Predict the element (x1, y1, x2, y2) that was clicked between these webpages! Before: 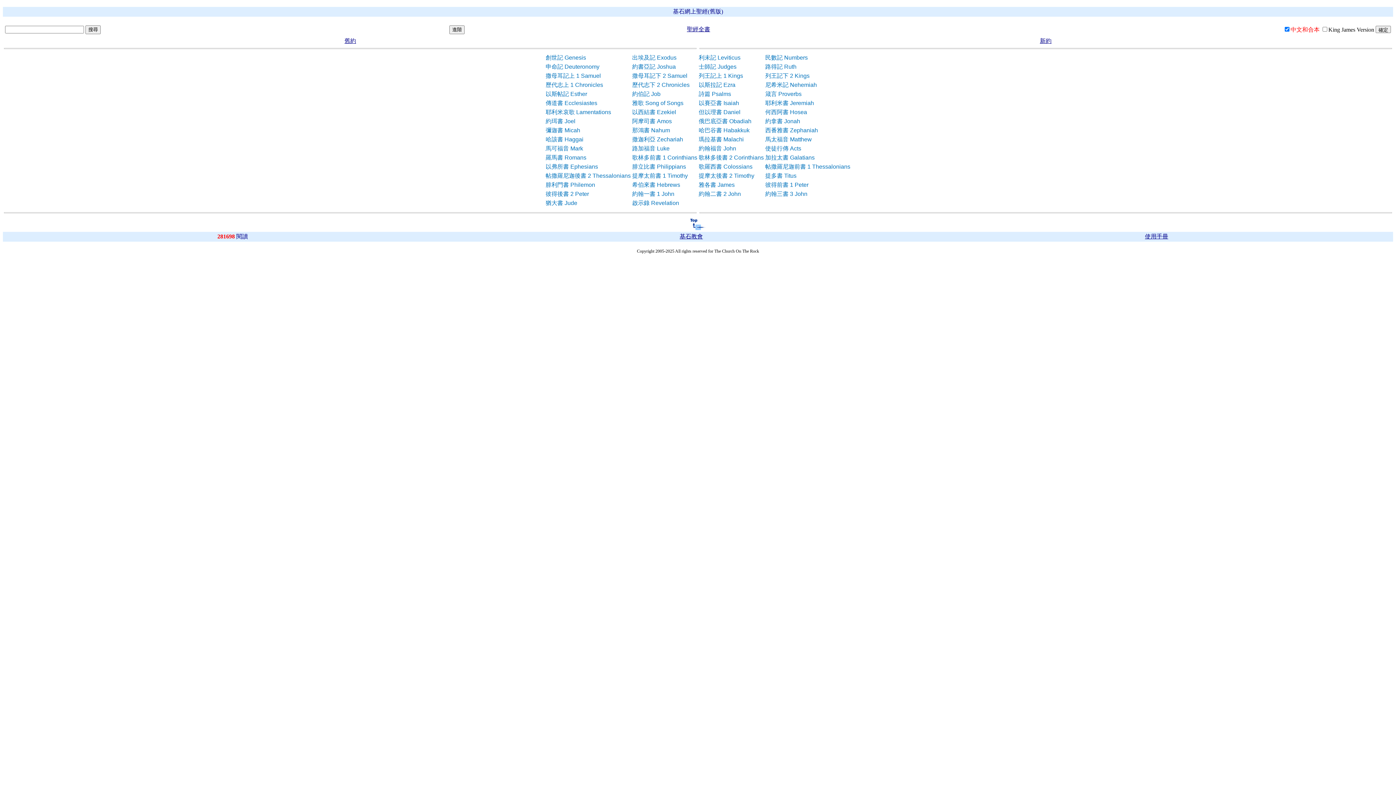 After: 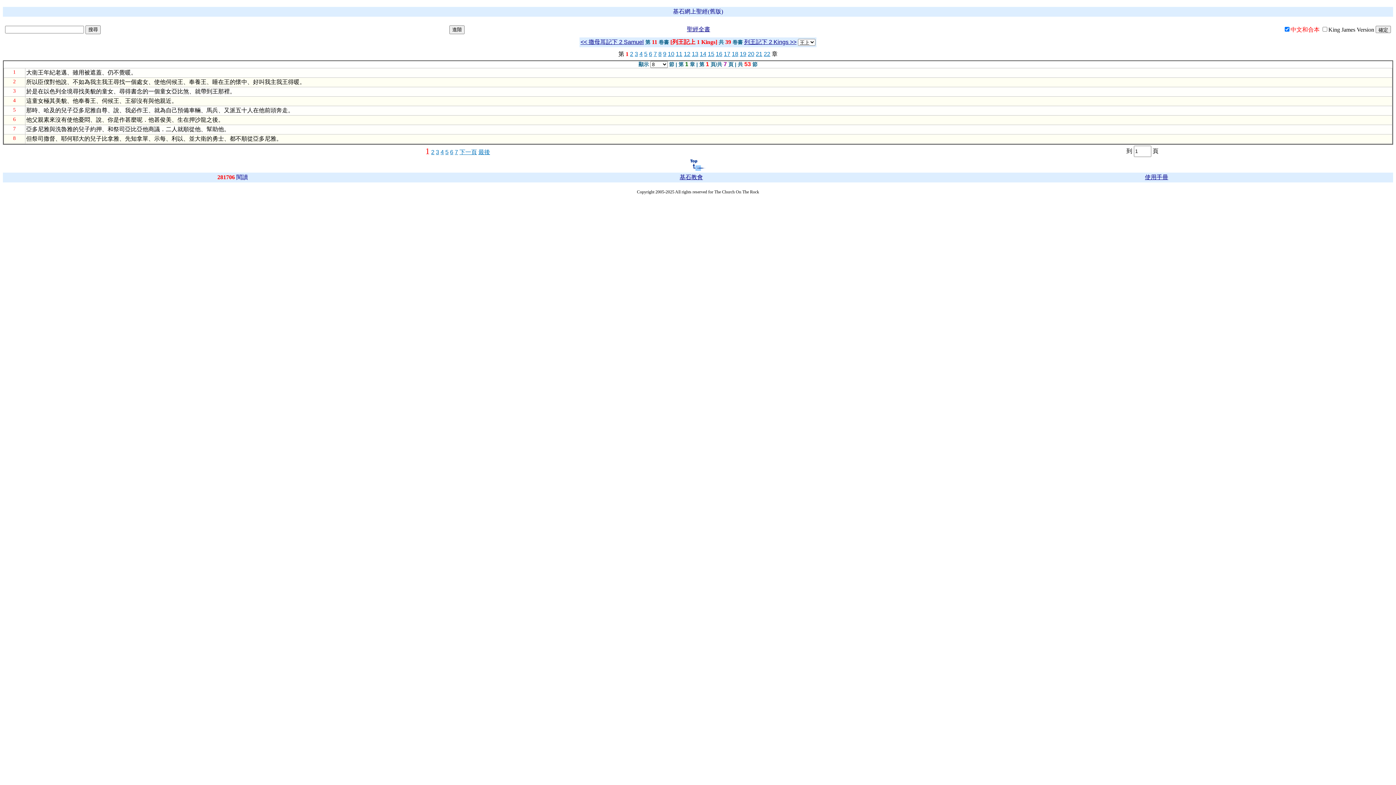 Action: label: 列王記上 1 Kings bbox: (698, 72, 743, 78)